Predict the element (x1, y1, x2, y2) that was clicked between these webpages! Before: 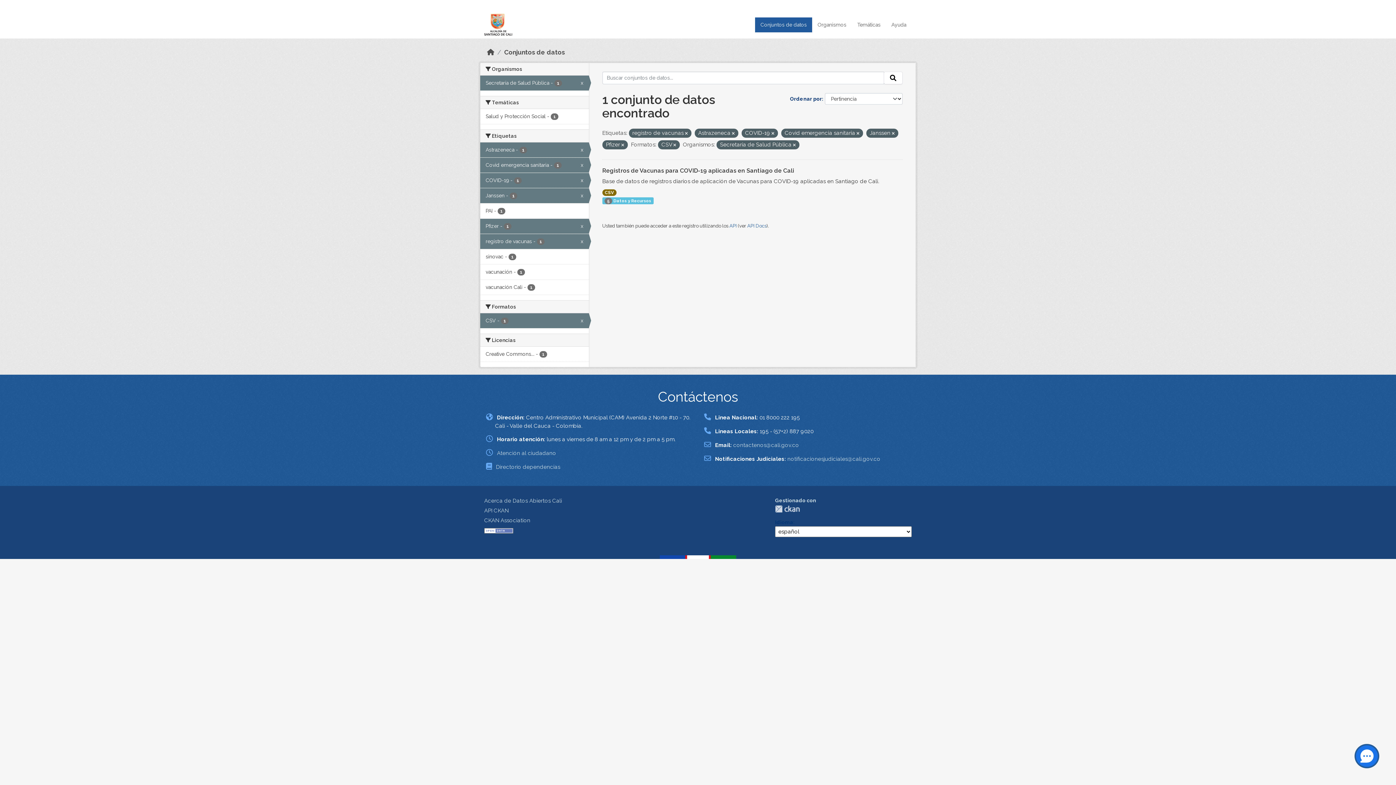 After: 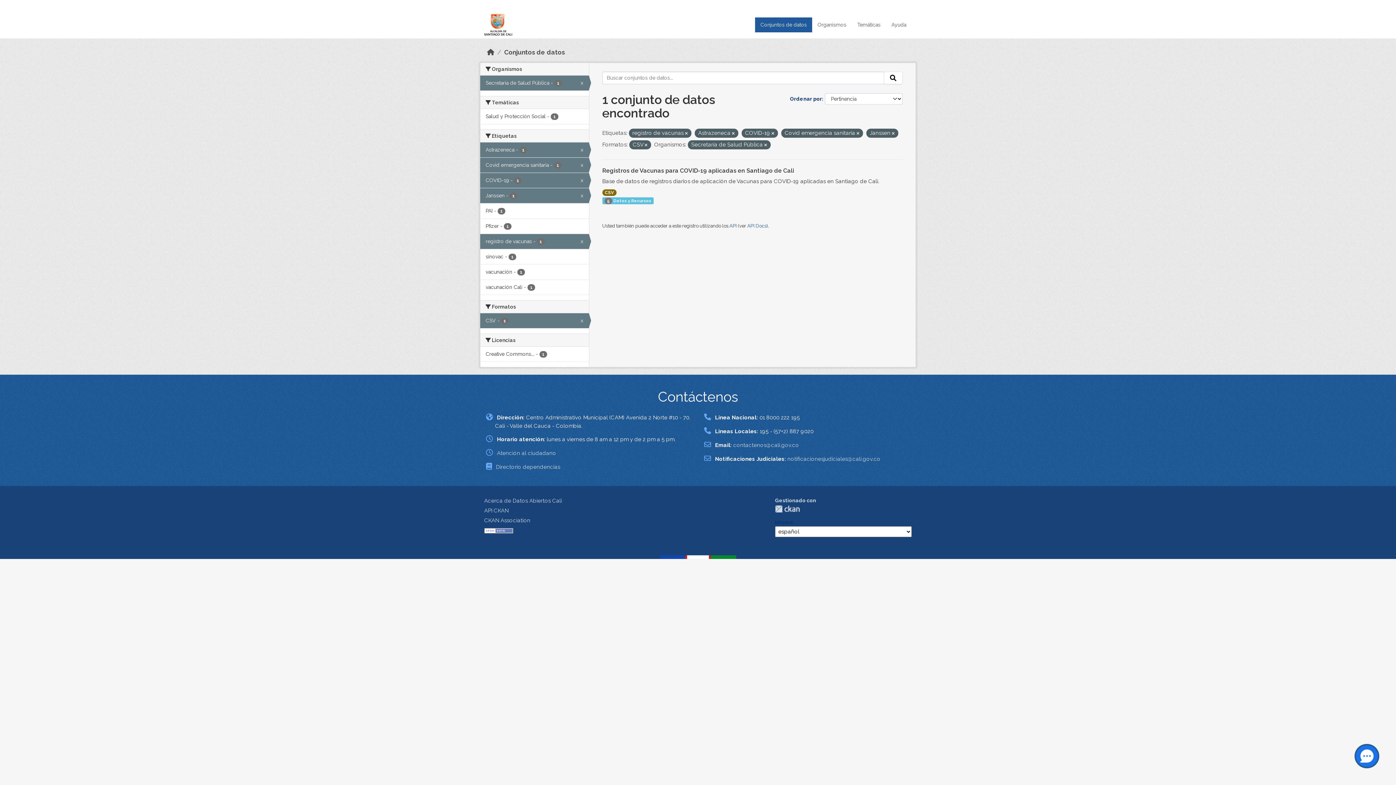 Action: bbox: (621, 142, 624, 147)